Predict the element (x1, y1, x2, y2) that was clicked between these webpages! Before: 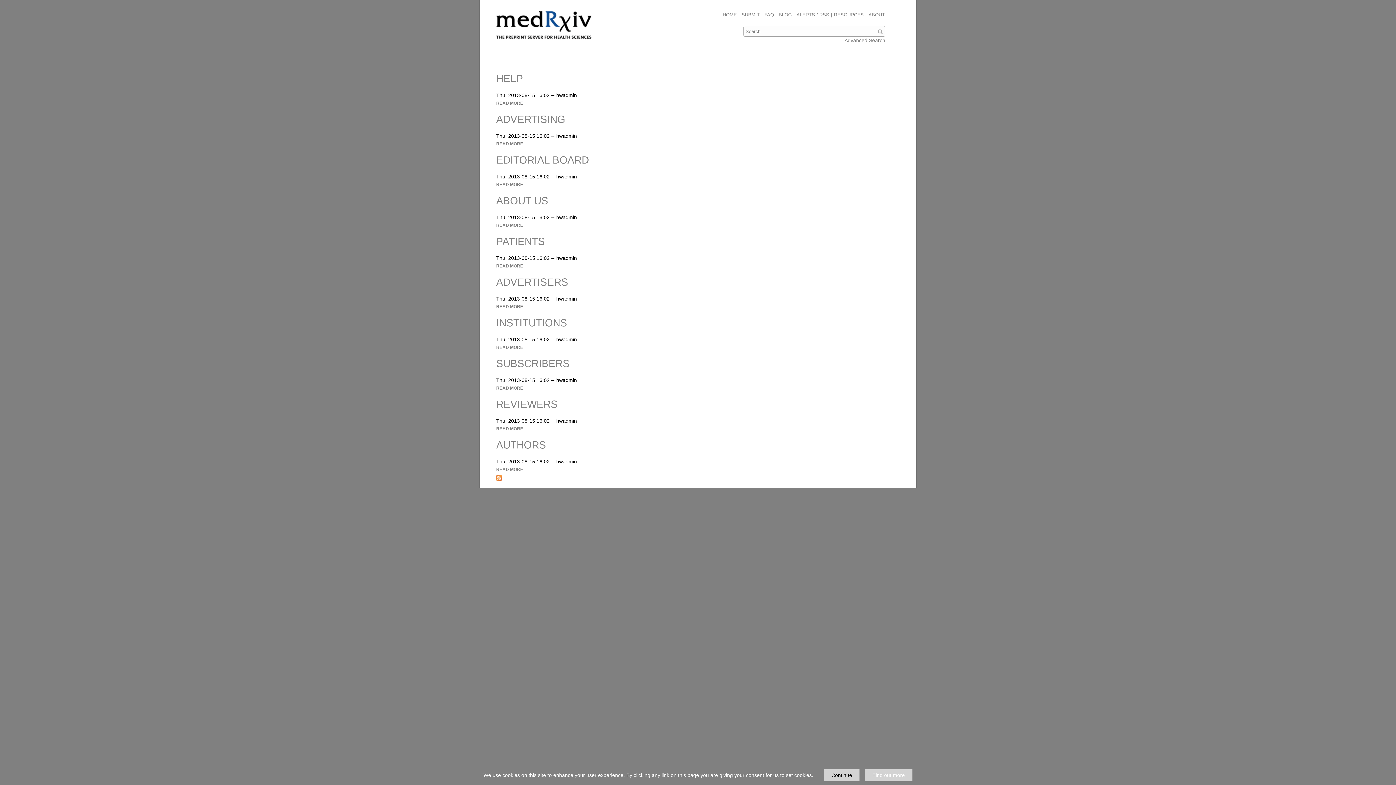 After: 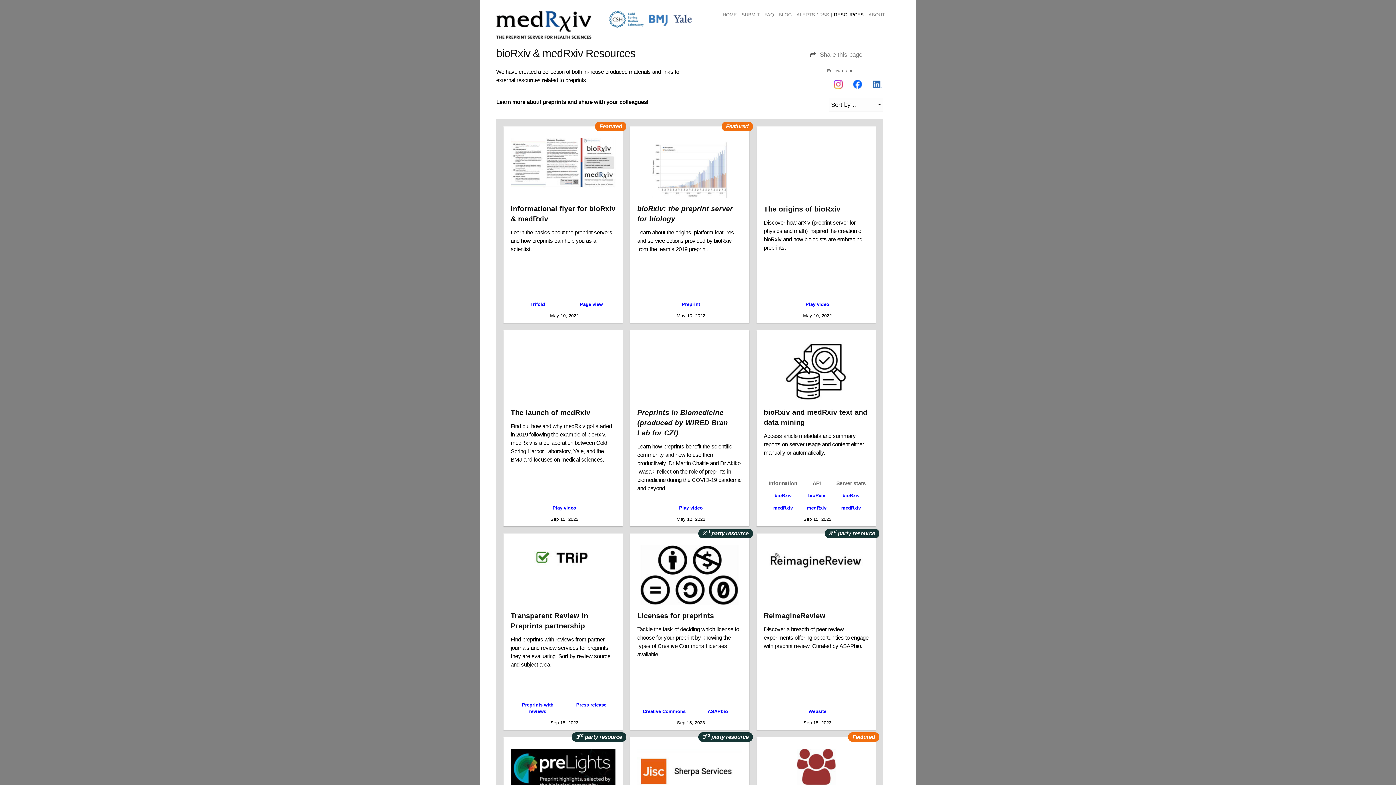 Action: label: RESOURCES bbox: (834, 12, 864, 17)